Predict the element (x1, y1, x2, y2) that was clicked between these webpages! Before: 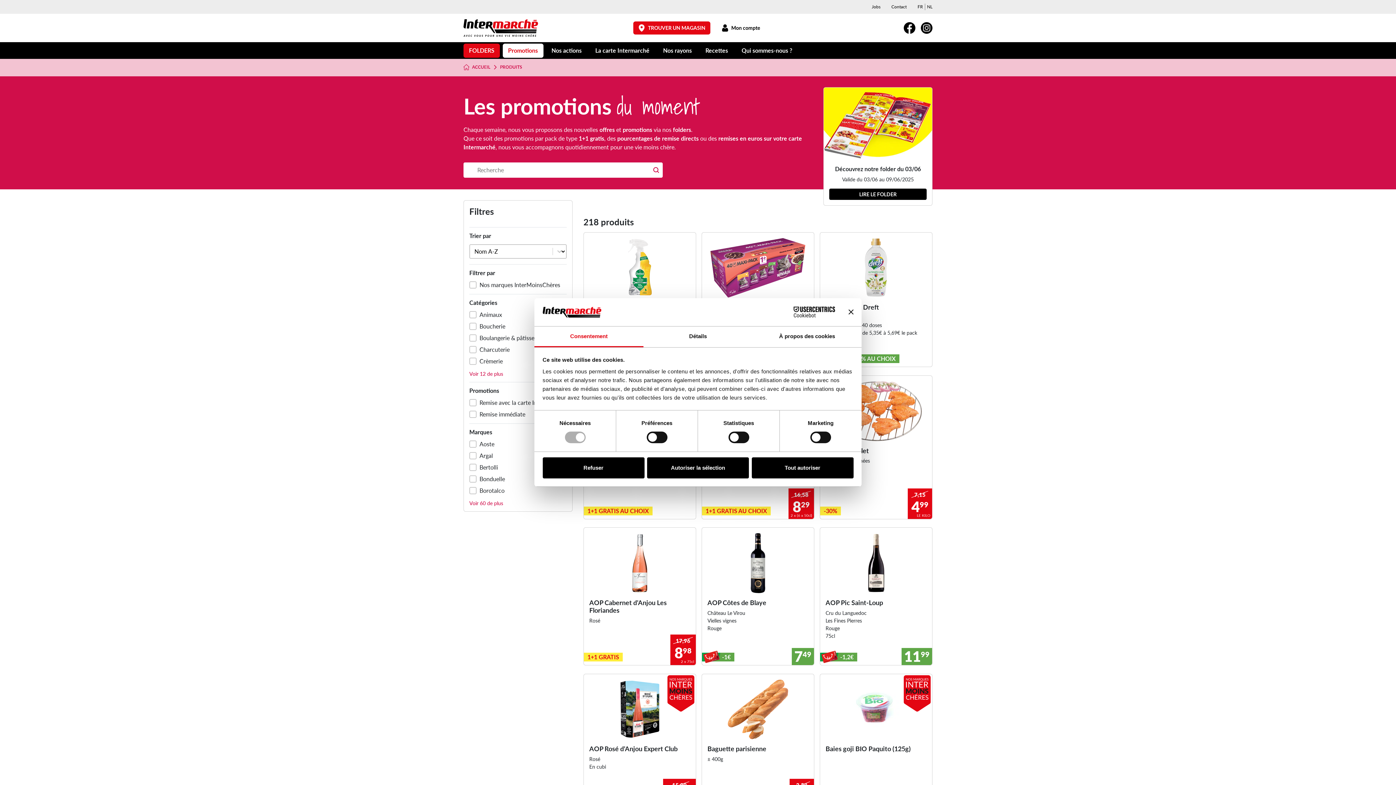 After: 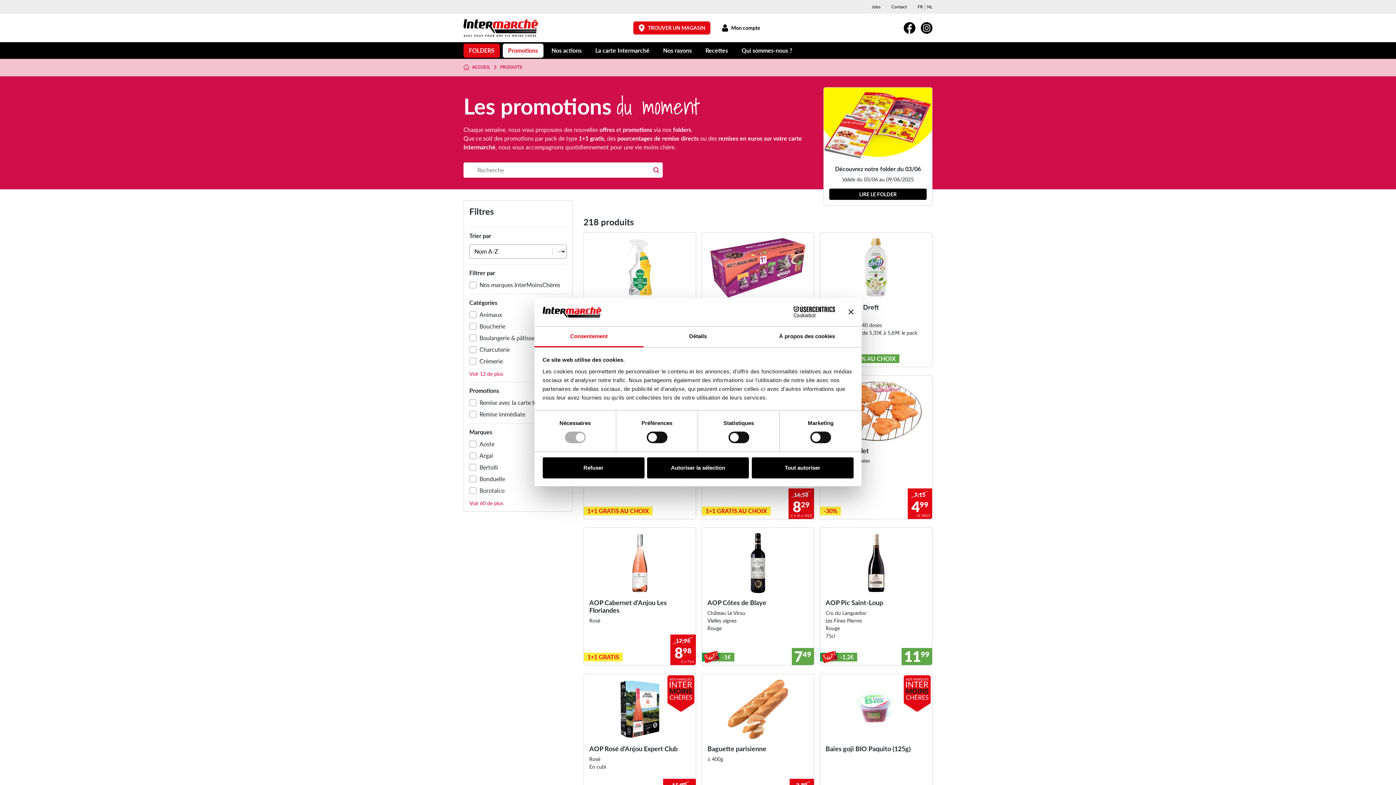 Action: bbox: (502, 43, 543, 57) label: Promotions